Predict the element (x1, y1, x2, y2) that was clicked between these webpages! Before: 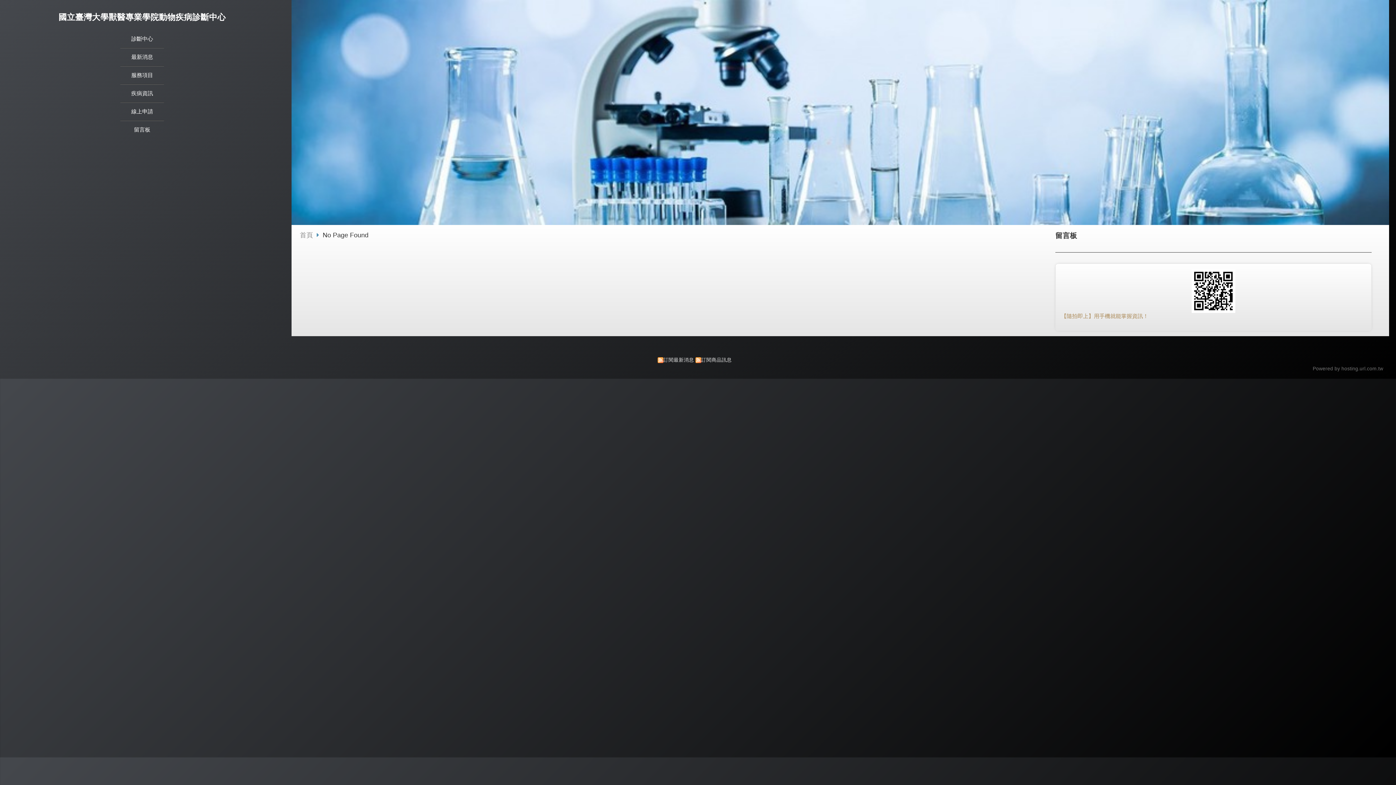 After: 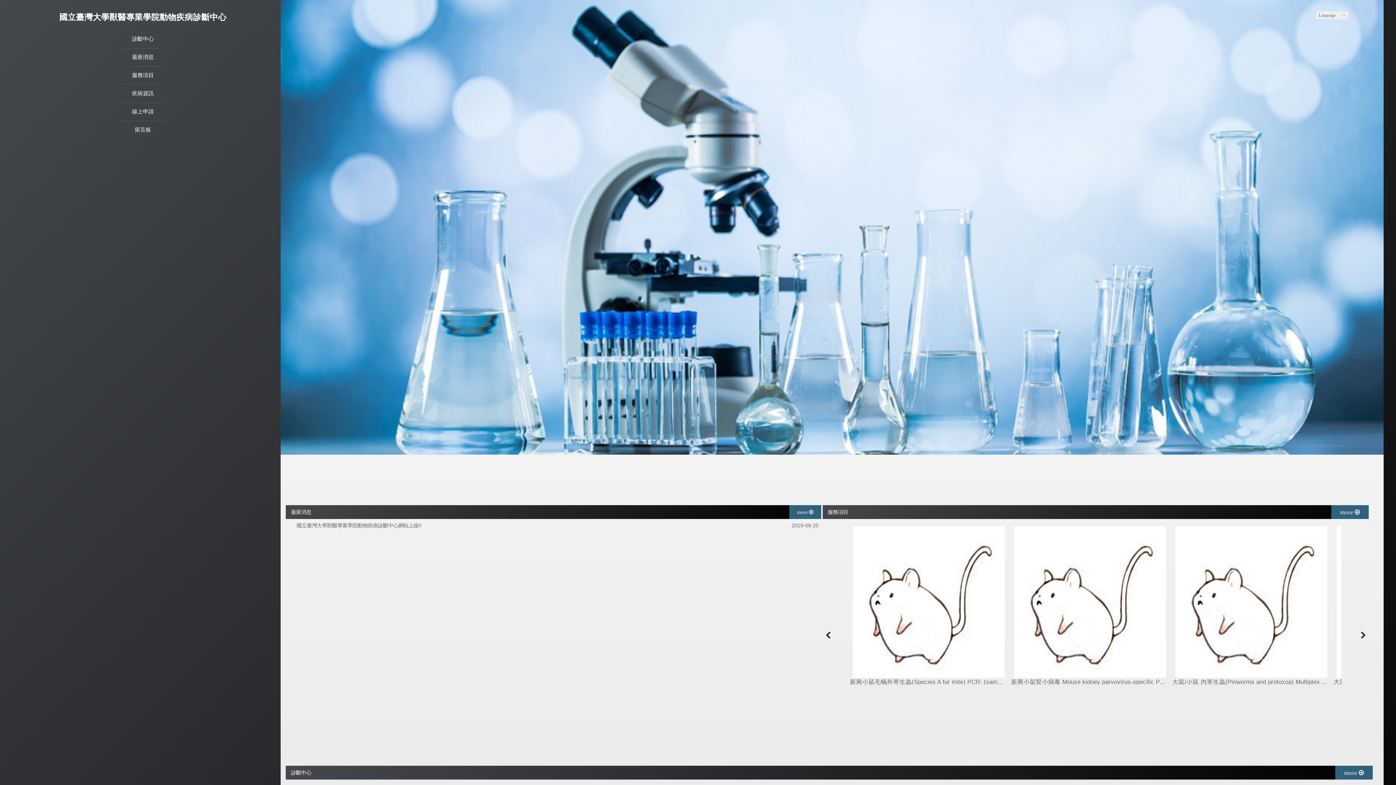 Action: label: 首頁 bbox: (299, 231, 313, 238)